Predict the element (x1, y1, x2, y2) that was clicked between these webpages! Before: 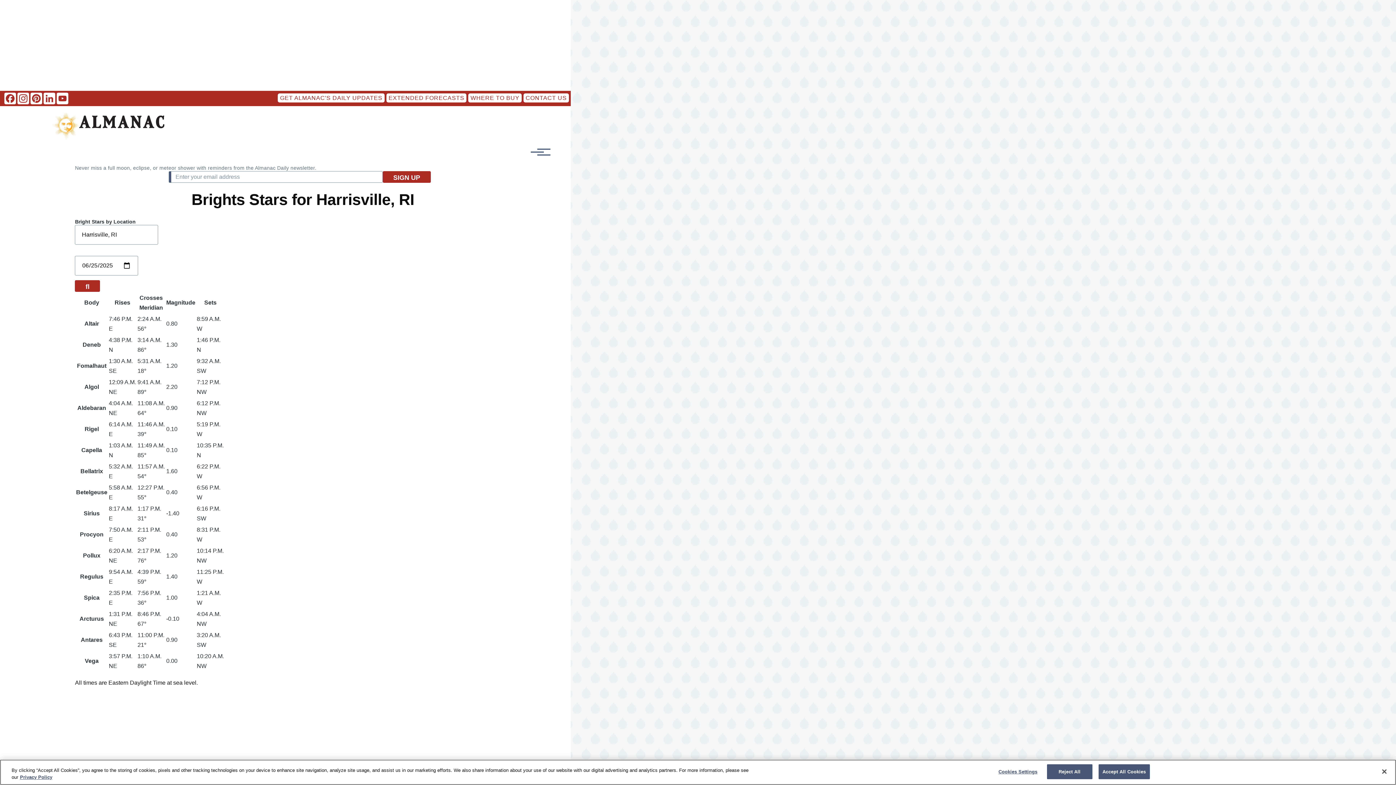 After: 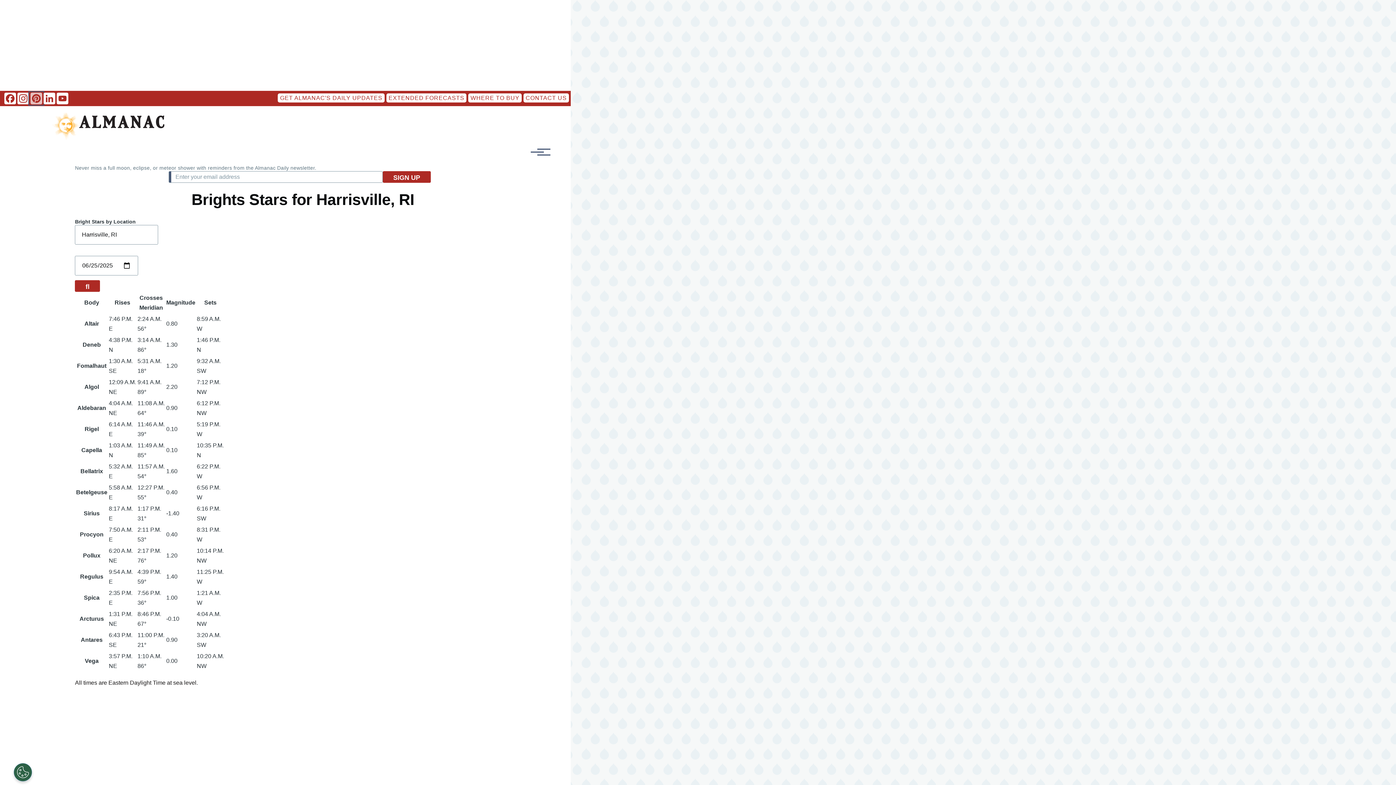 Action: bbox: (29, 92, 42, 104) label: Pinterest